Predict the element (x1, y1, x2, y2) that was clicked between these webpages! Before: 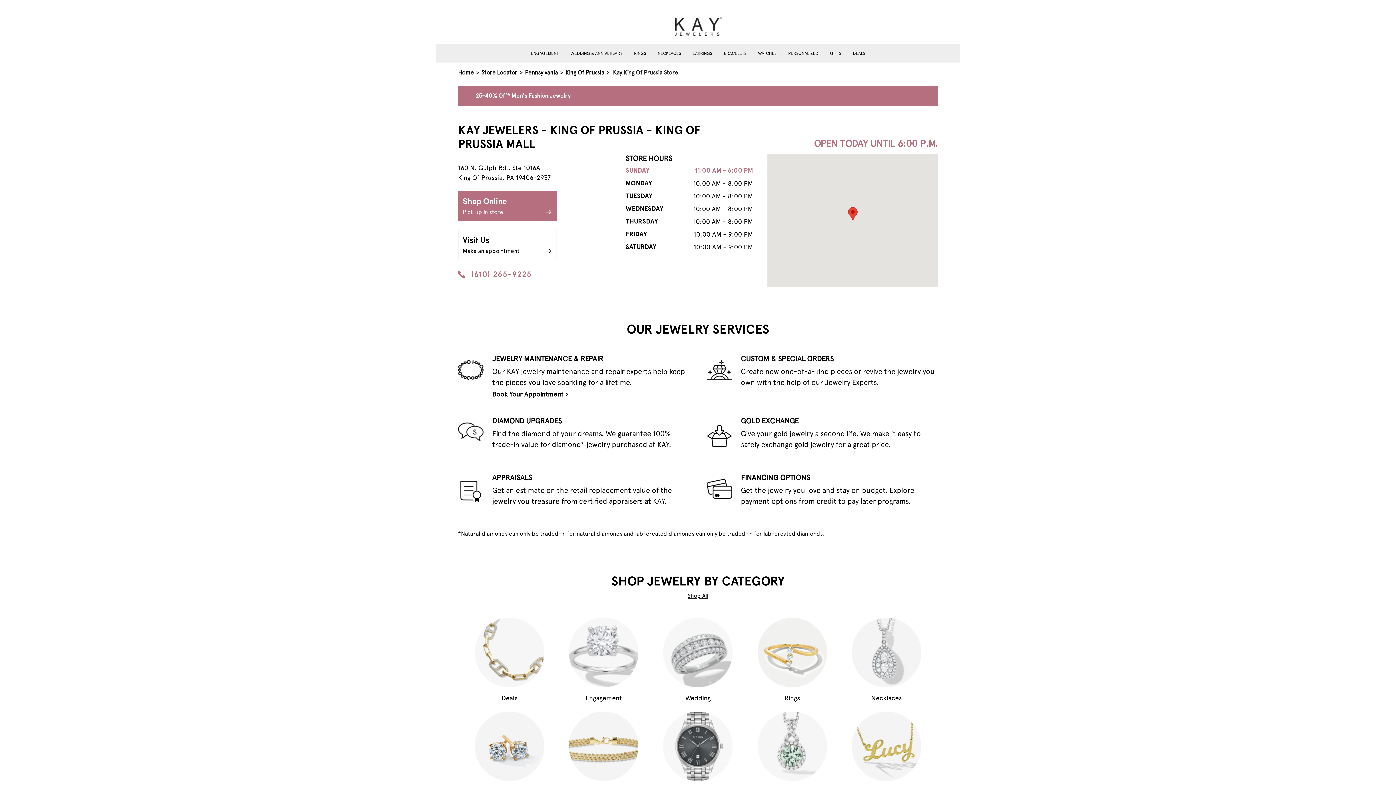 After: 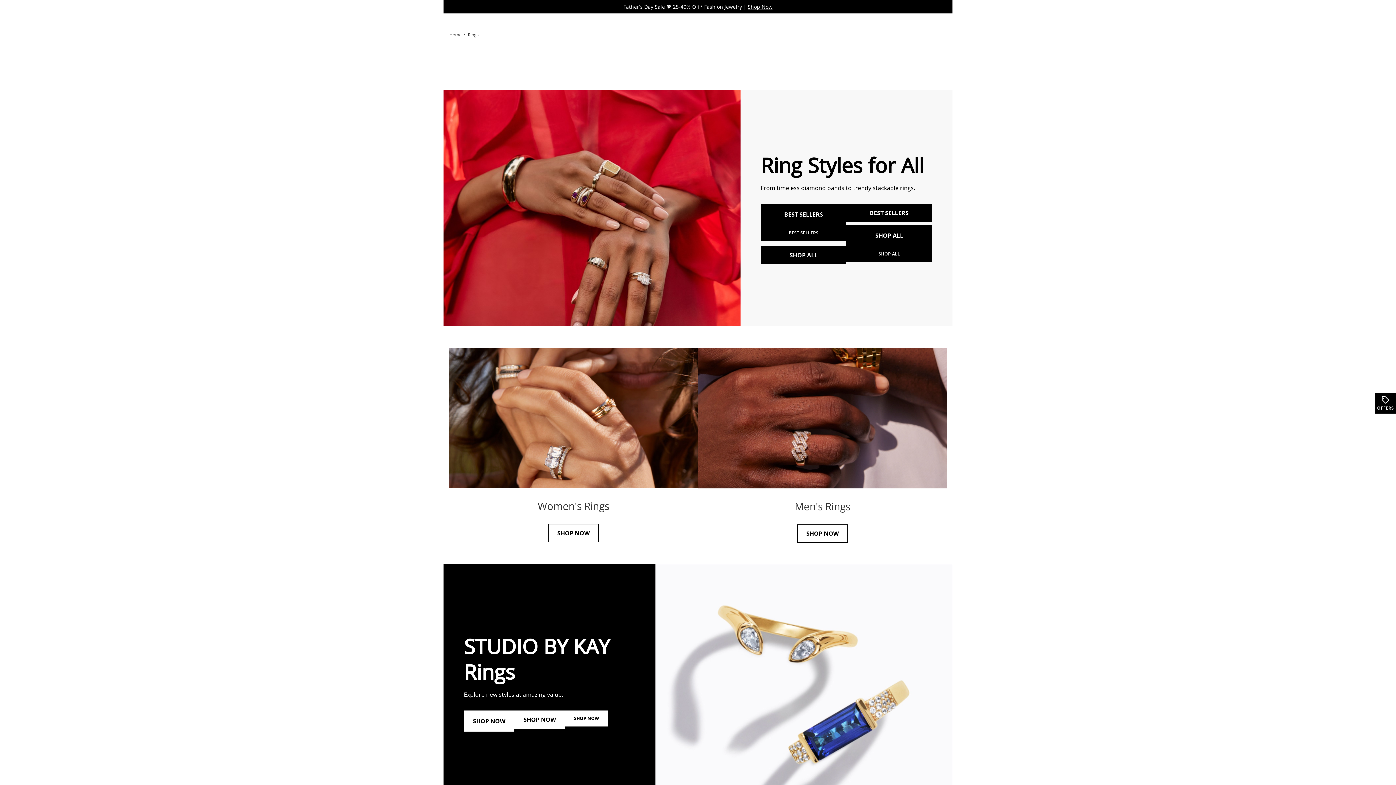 Action: label: RINGS bbox: (634, 50, 646, 56)